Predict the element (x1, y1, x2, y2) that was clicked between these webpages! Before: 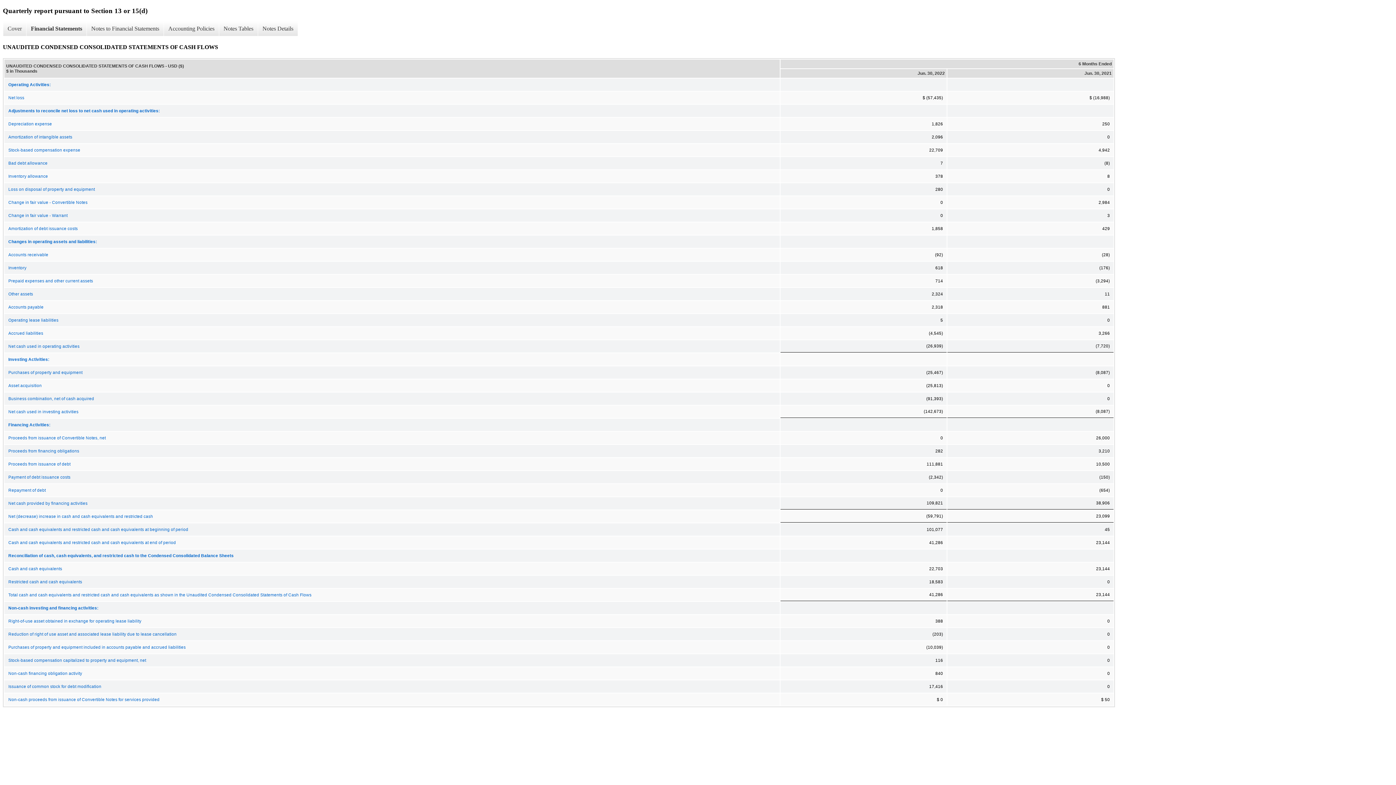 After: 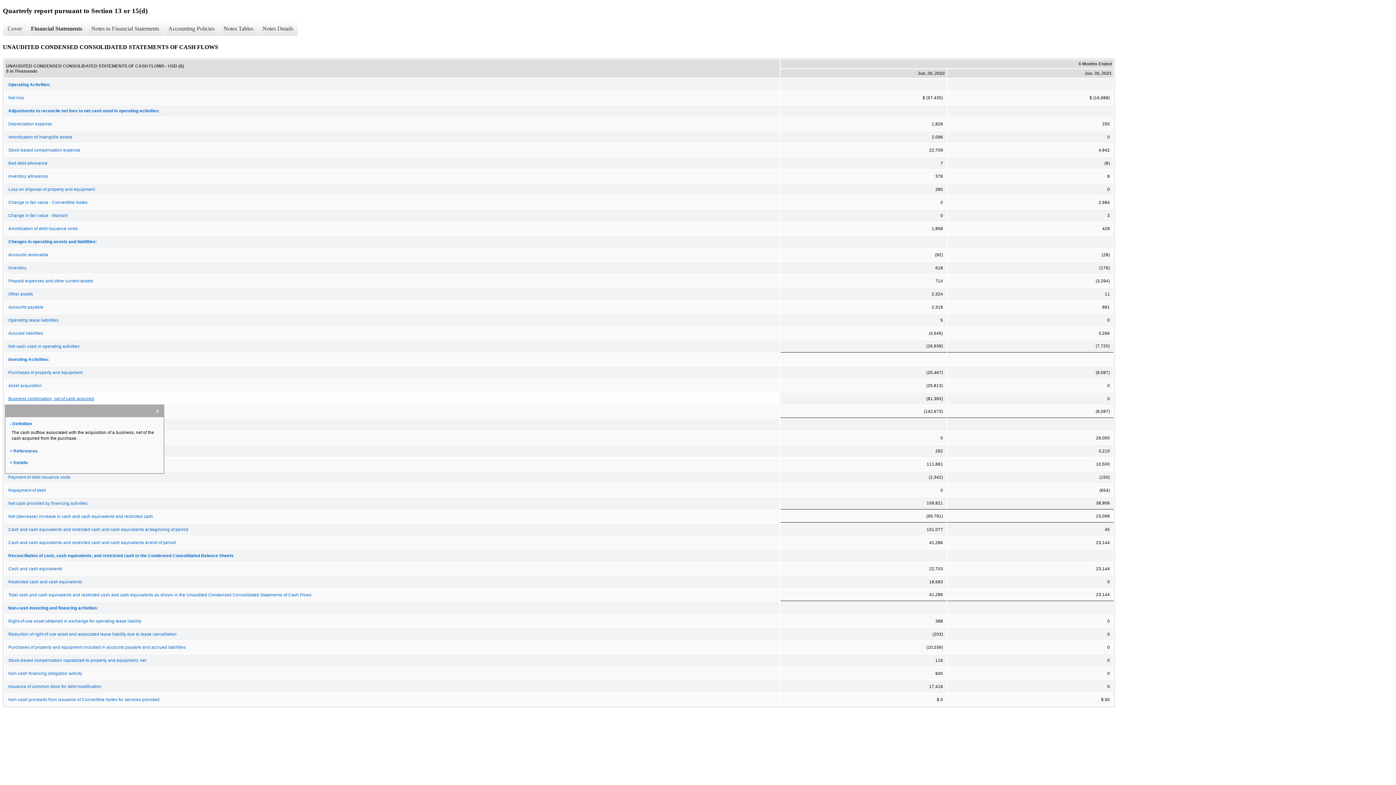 Action: bbox: (4, 393, 779, 404) label: Business combination, net of cash acquired